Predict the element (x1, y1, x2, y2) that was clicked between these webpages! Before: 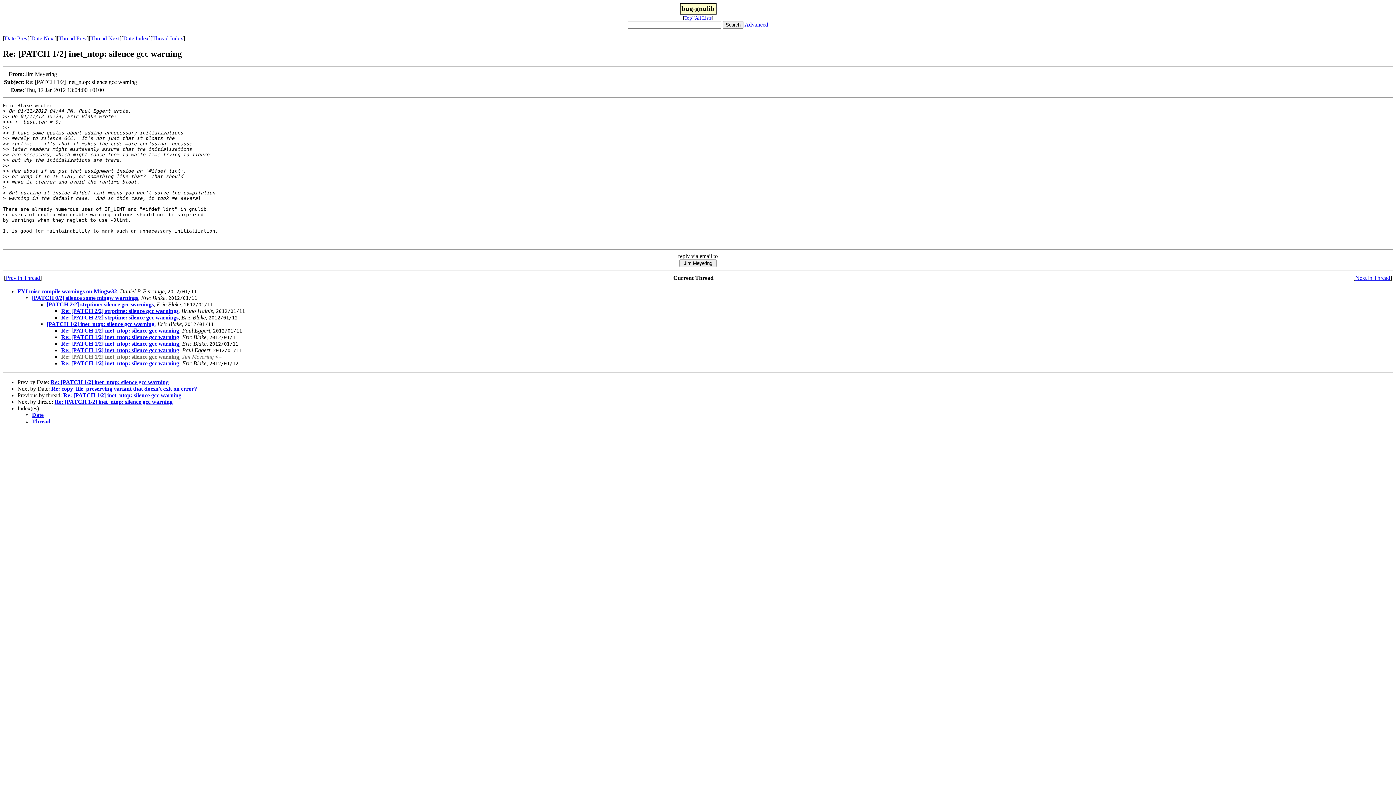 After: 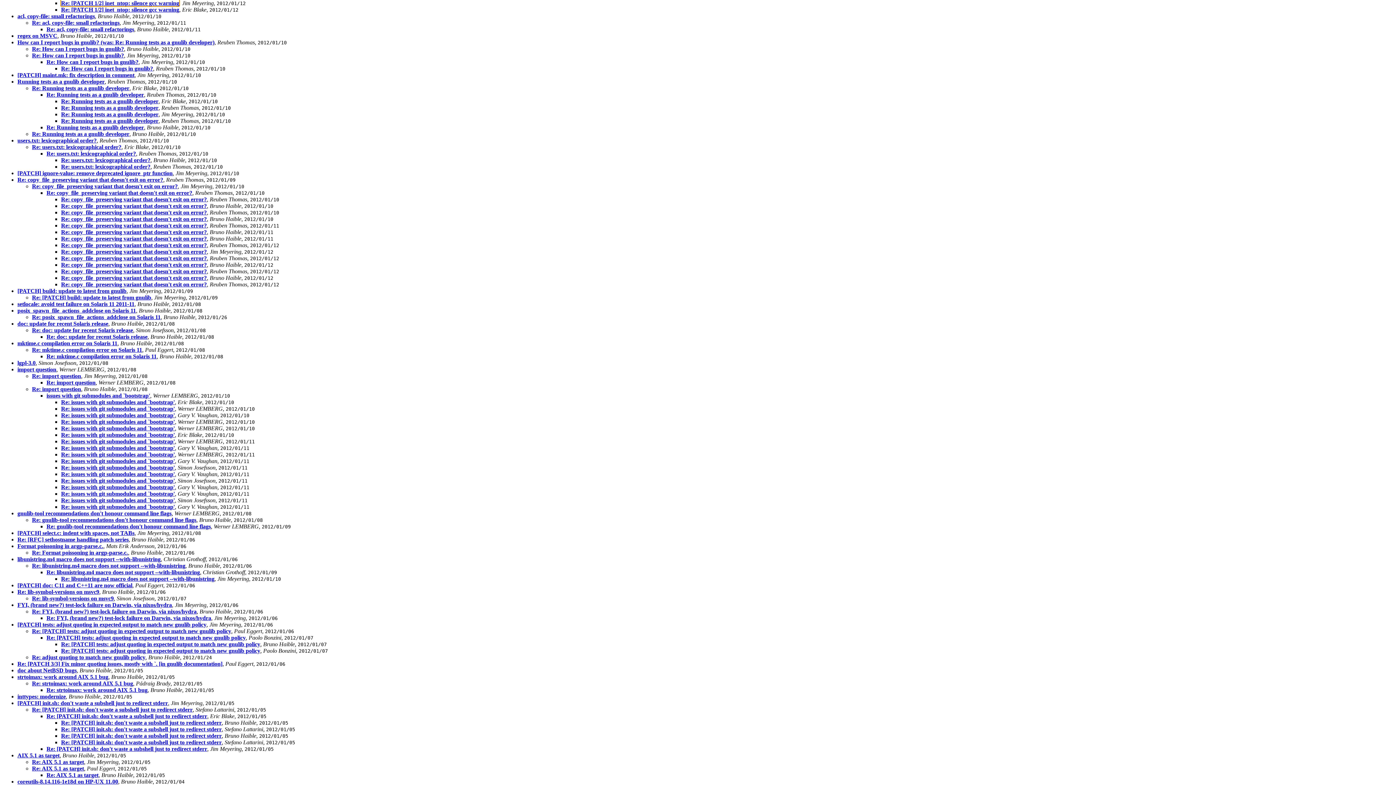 Action: bbox: (152, 35, 183, 41) label: Thread Index